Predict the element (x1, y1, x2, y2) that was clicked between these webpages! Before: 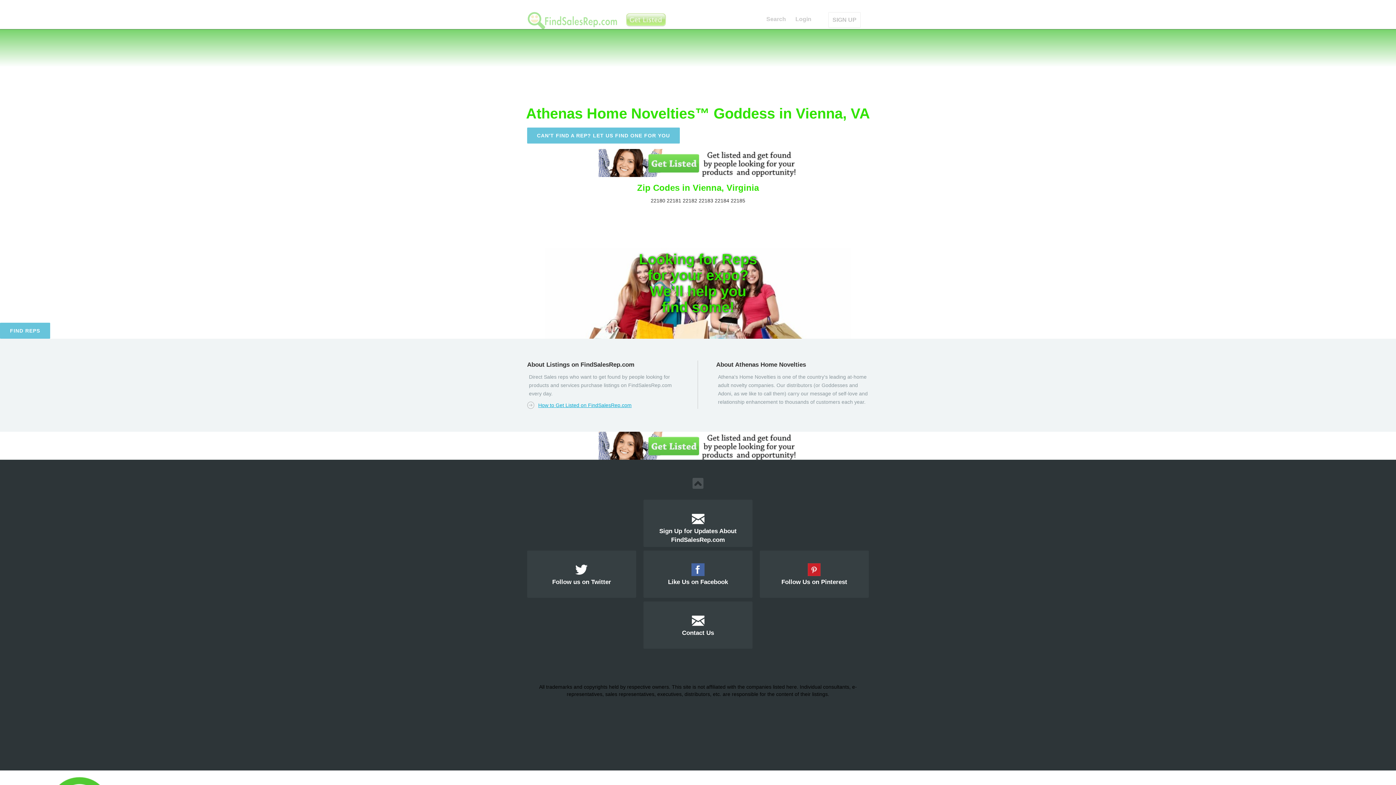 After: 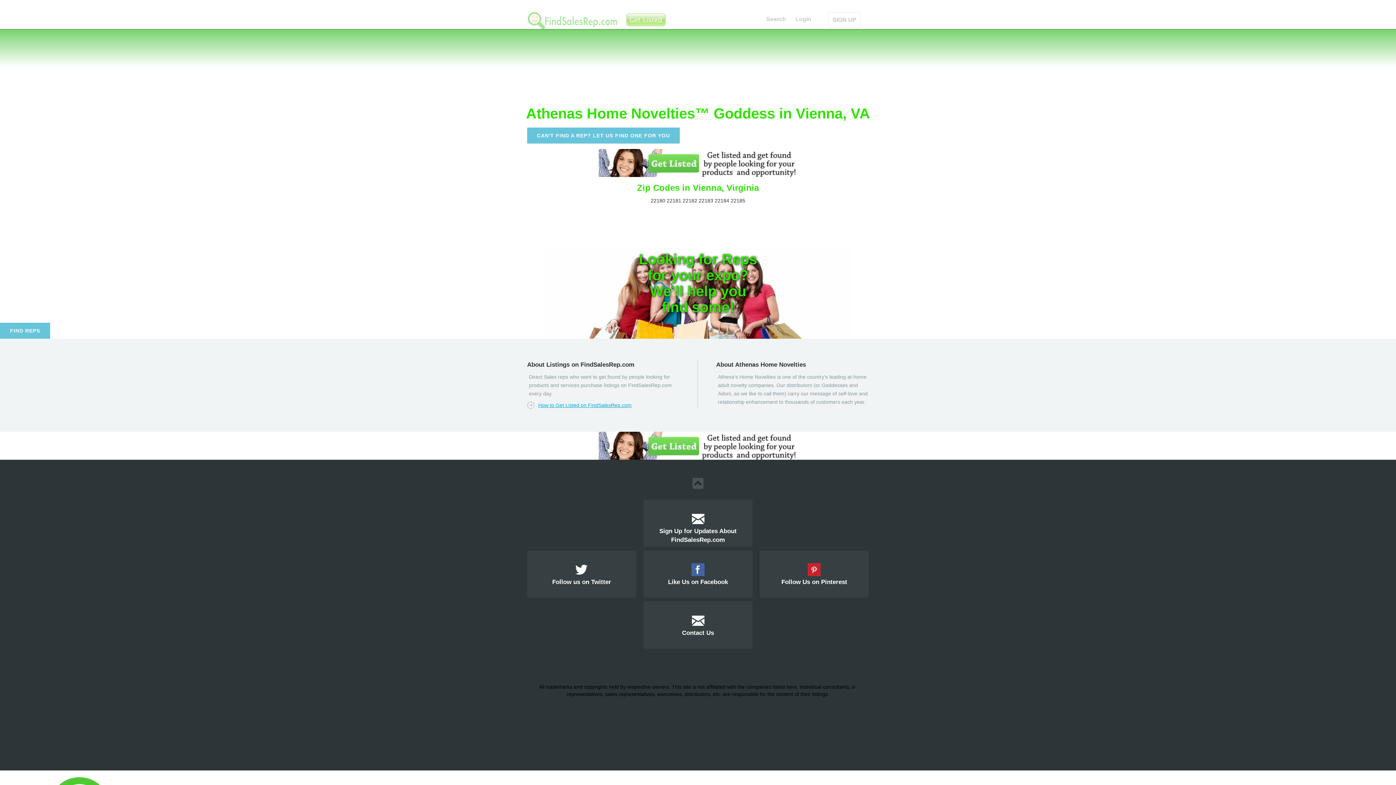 Action: bbox: (692, 478, 703, 489)